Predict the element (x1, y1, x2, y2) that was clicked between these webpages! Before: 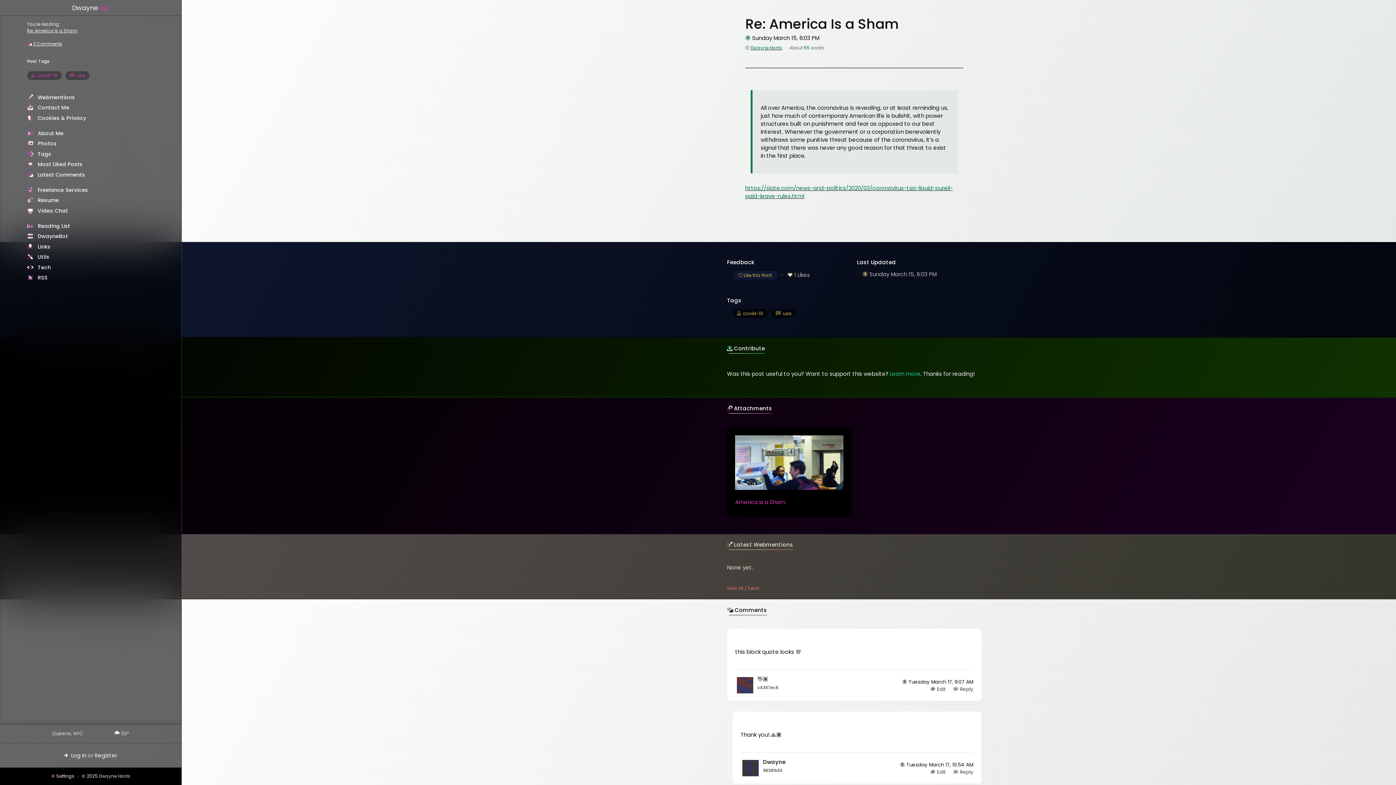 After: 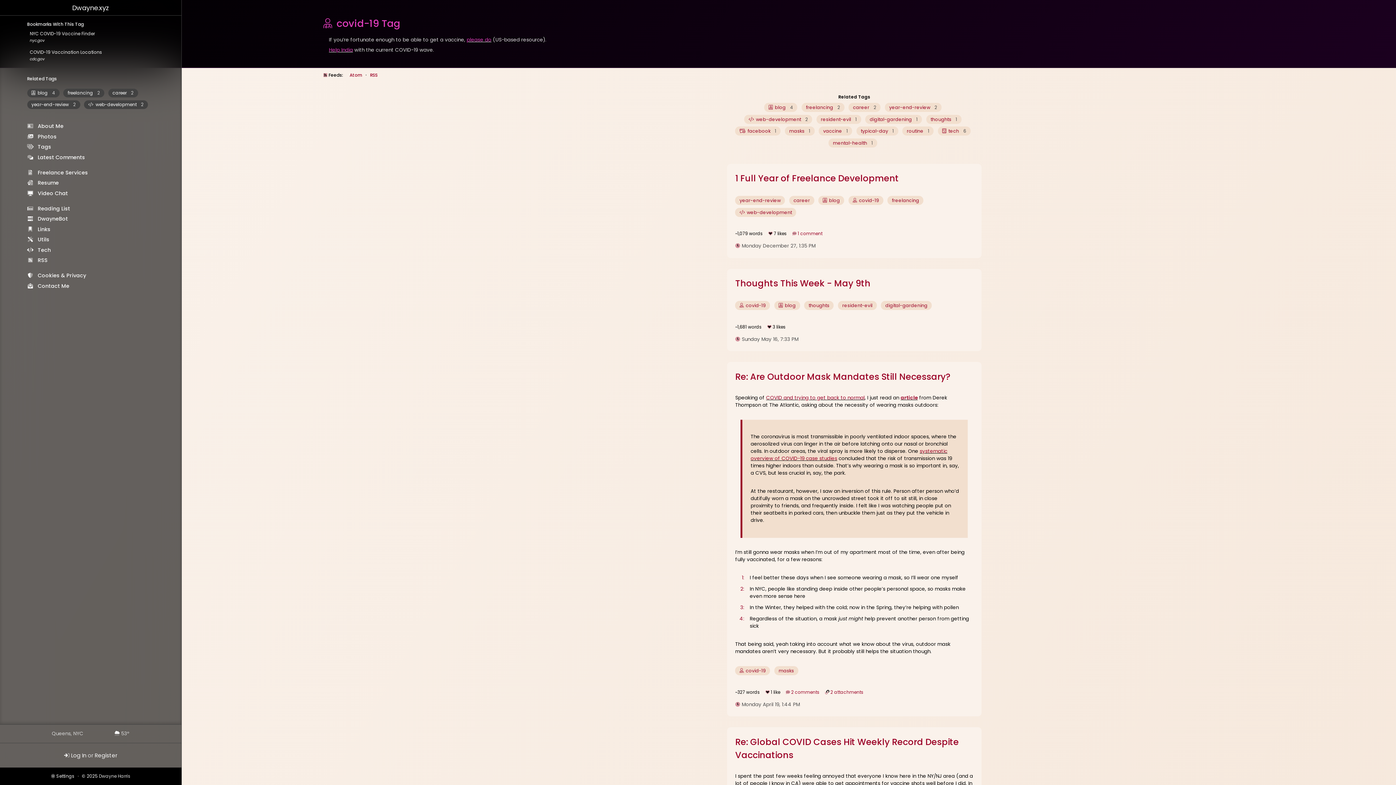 Action: label:   covid-19 bbox: (732, 308, 767, 318)